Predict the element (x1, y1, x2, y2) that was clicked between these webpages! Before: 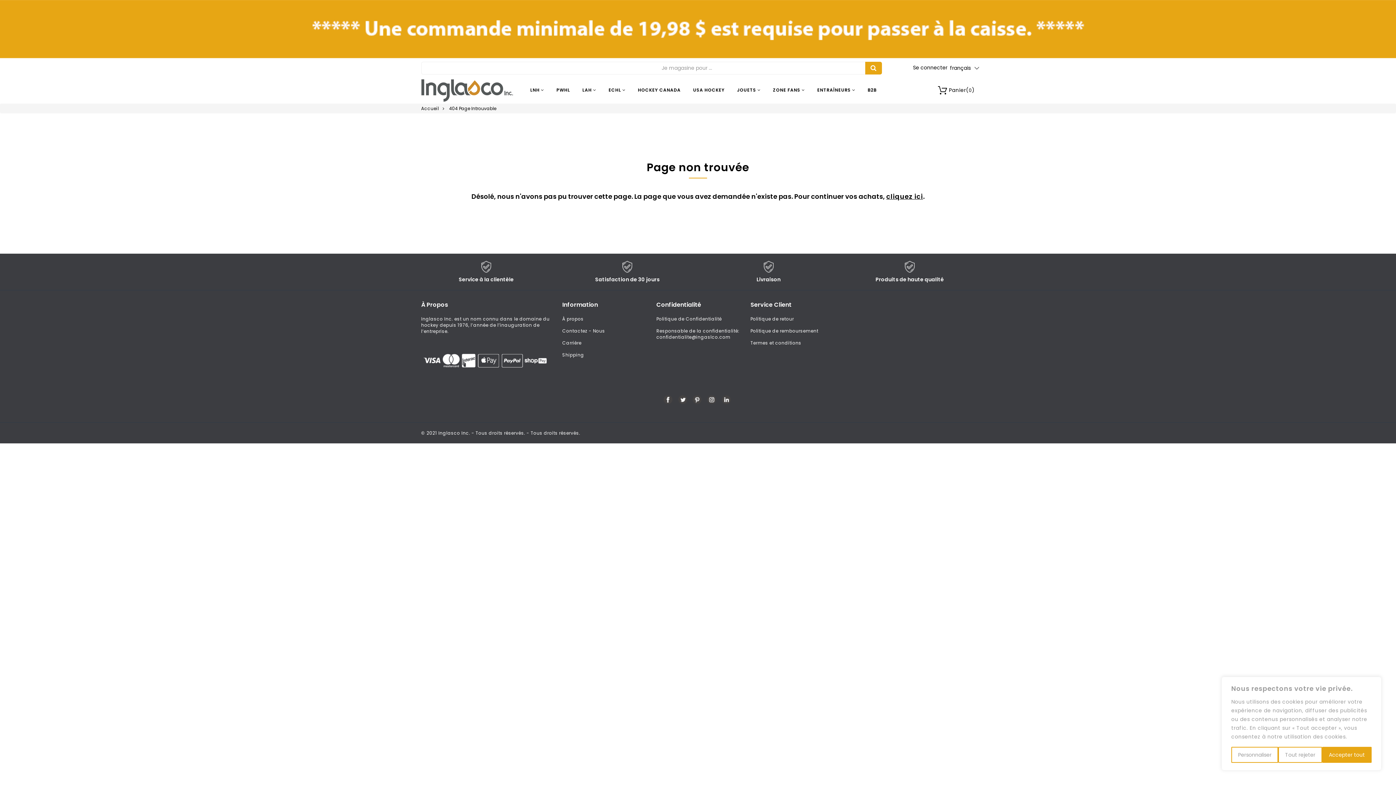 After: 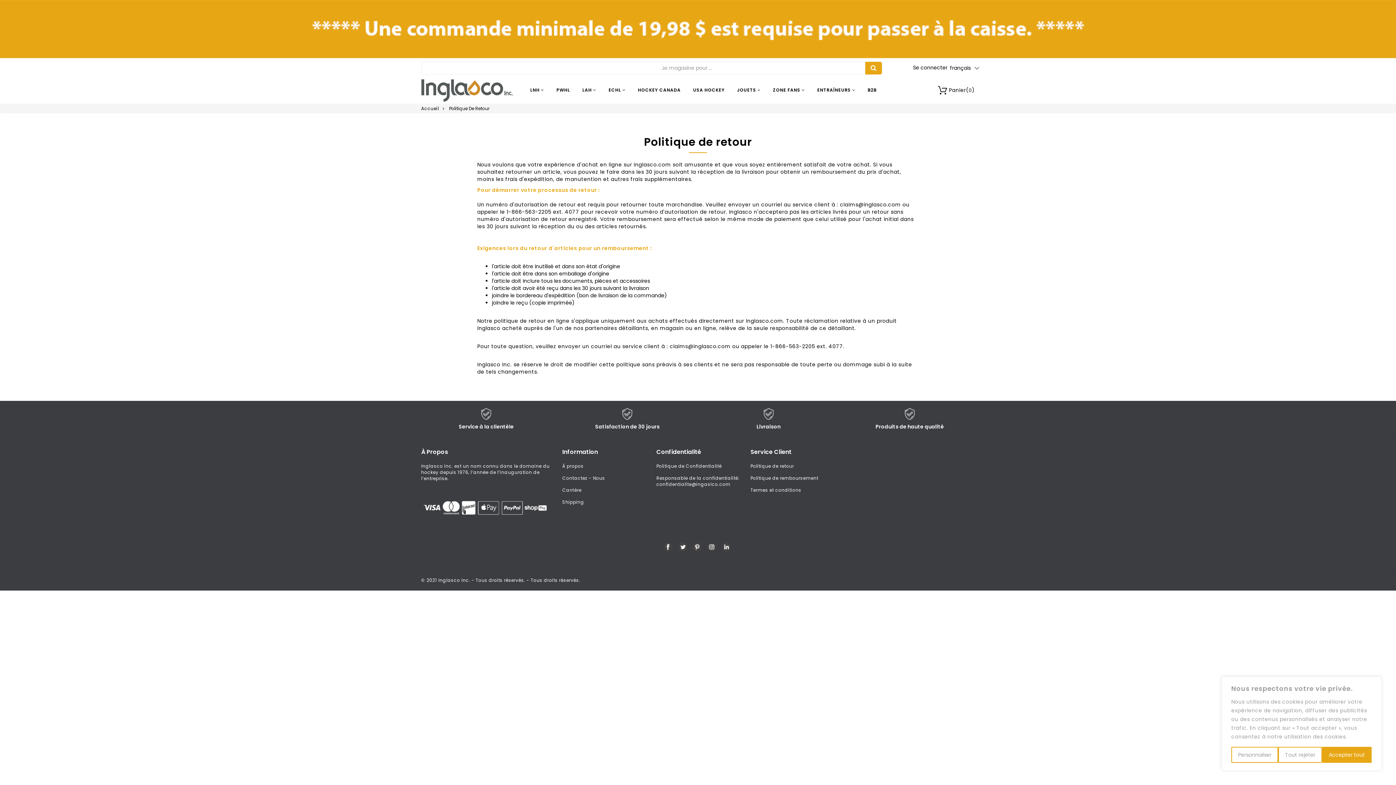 Action: label: Politique de retour bbox: (750, 315, 833, 325)